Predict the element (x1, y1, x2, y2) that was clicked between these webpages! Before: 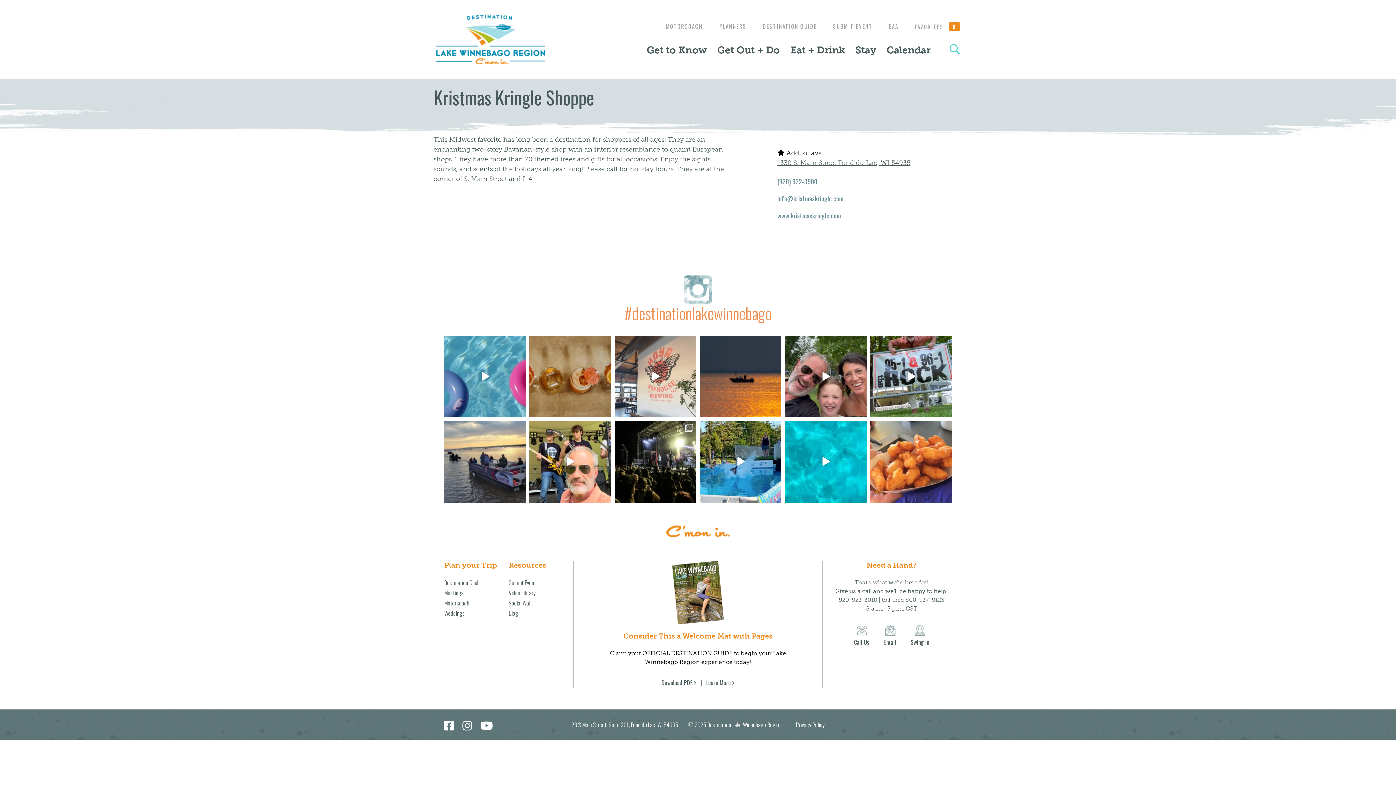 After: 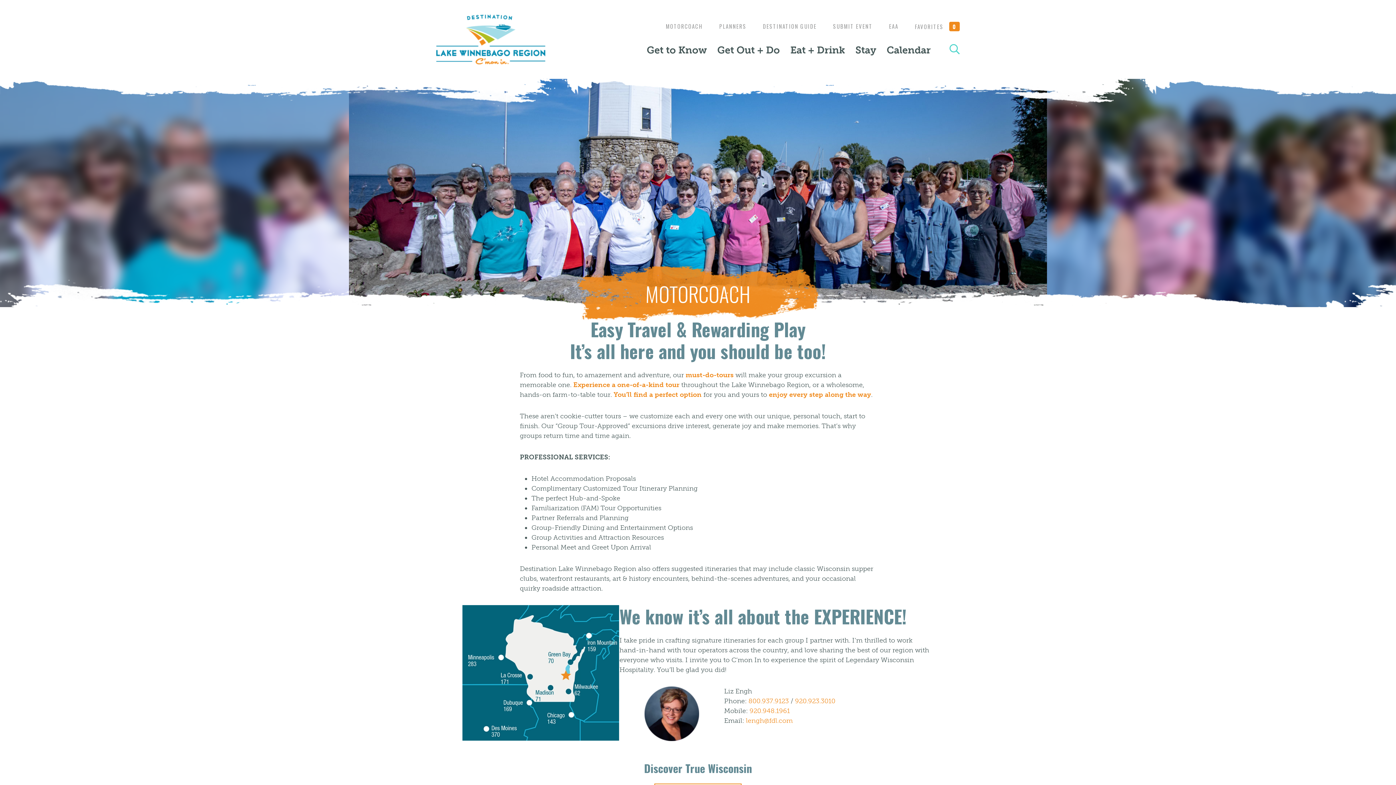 Action: bbox: (651, 22, 703, 30) label: MOTORCOACH